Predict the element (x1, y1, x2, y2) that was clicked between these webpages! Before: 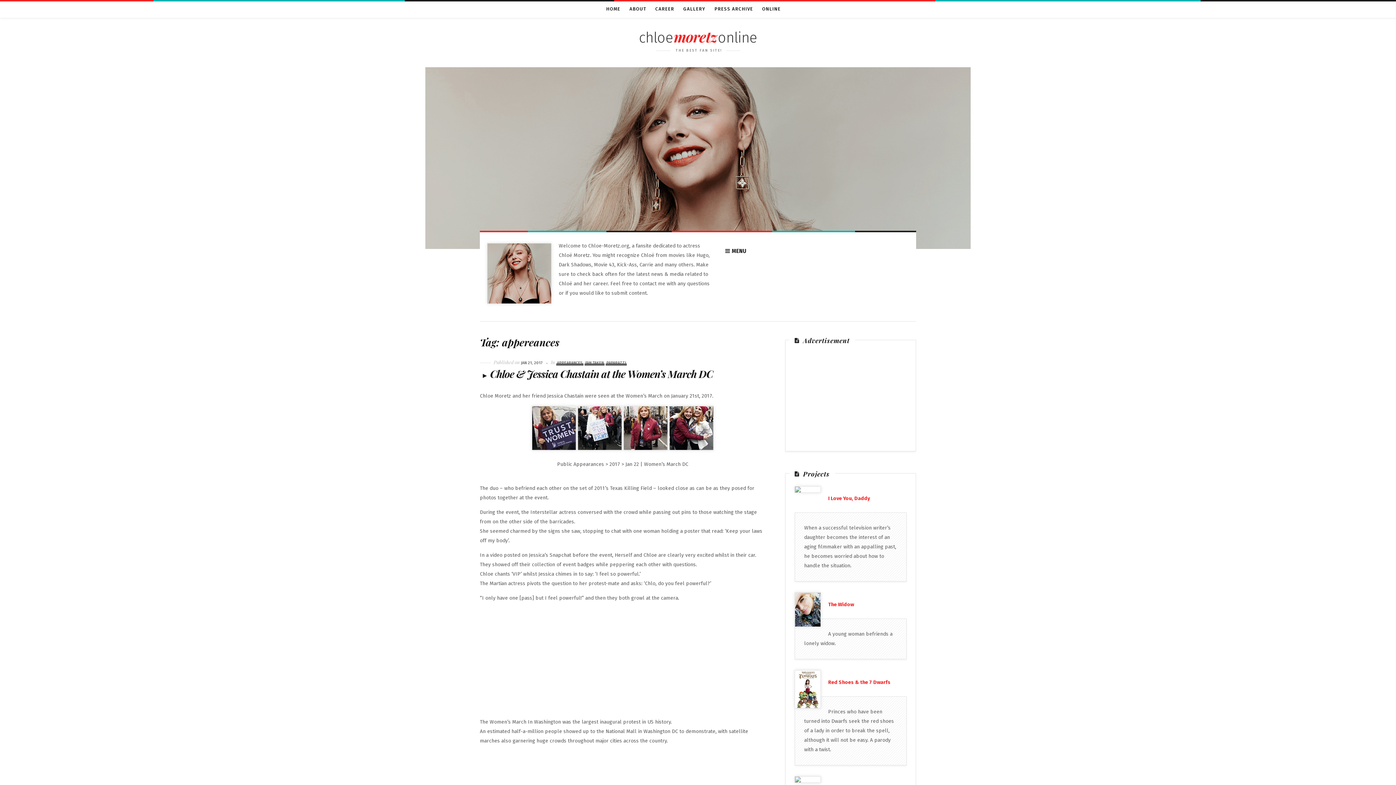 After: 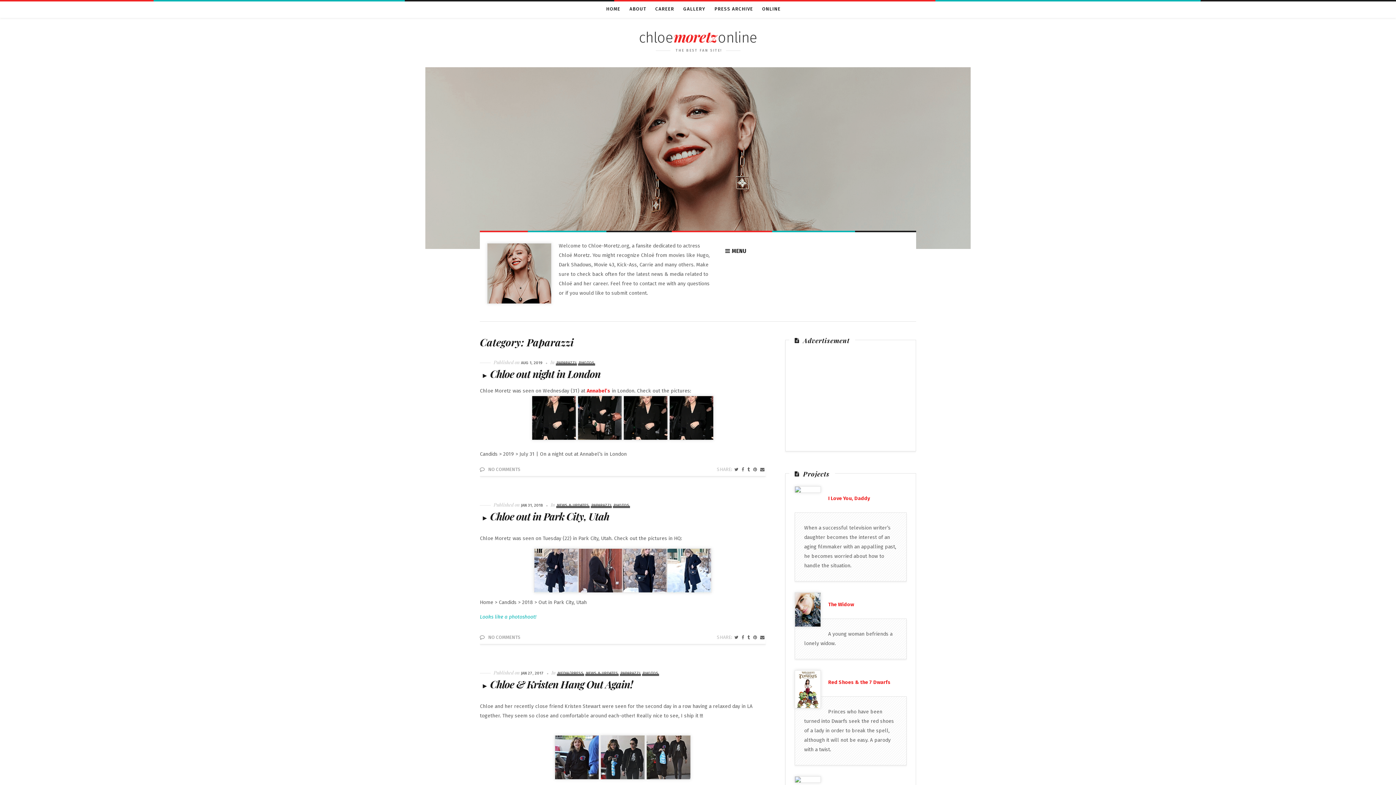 Action: bbox: (605, 360, 626, 365) label: PAPARAZZI